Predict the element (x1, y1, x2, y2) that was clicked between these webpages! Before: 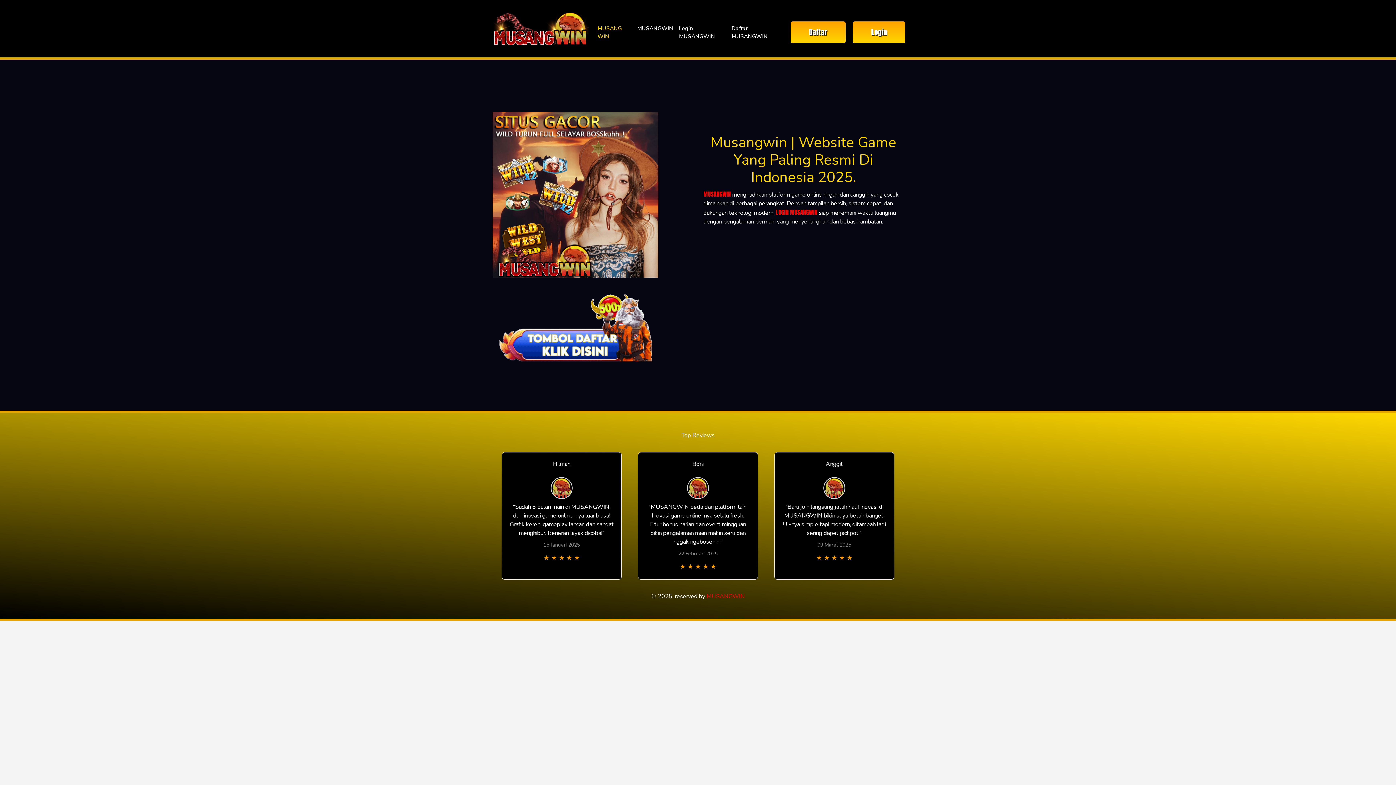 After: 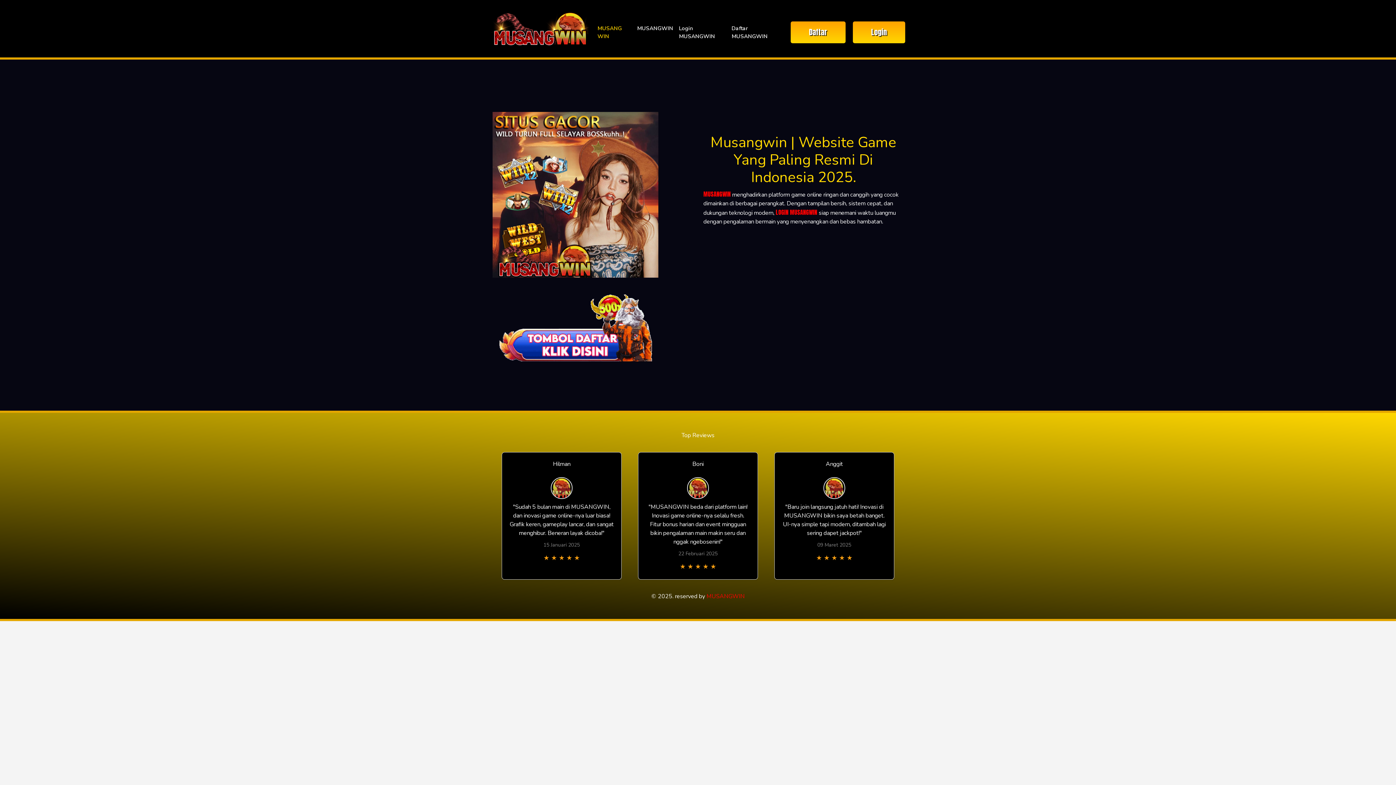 Action: bbox: (594, 21, 634, 43) label: MUSANG WIN